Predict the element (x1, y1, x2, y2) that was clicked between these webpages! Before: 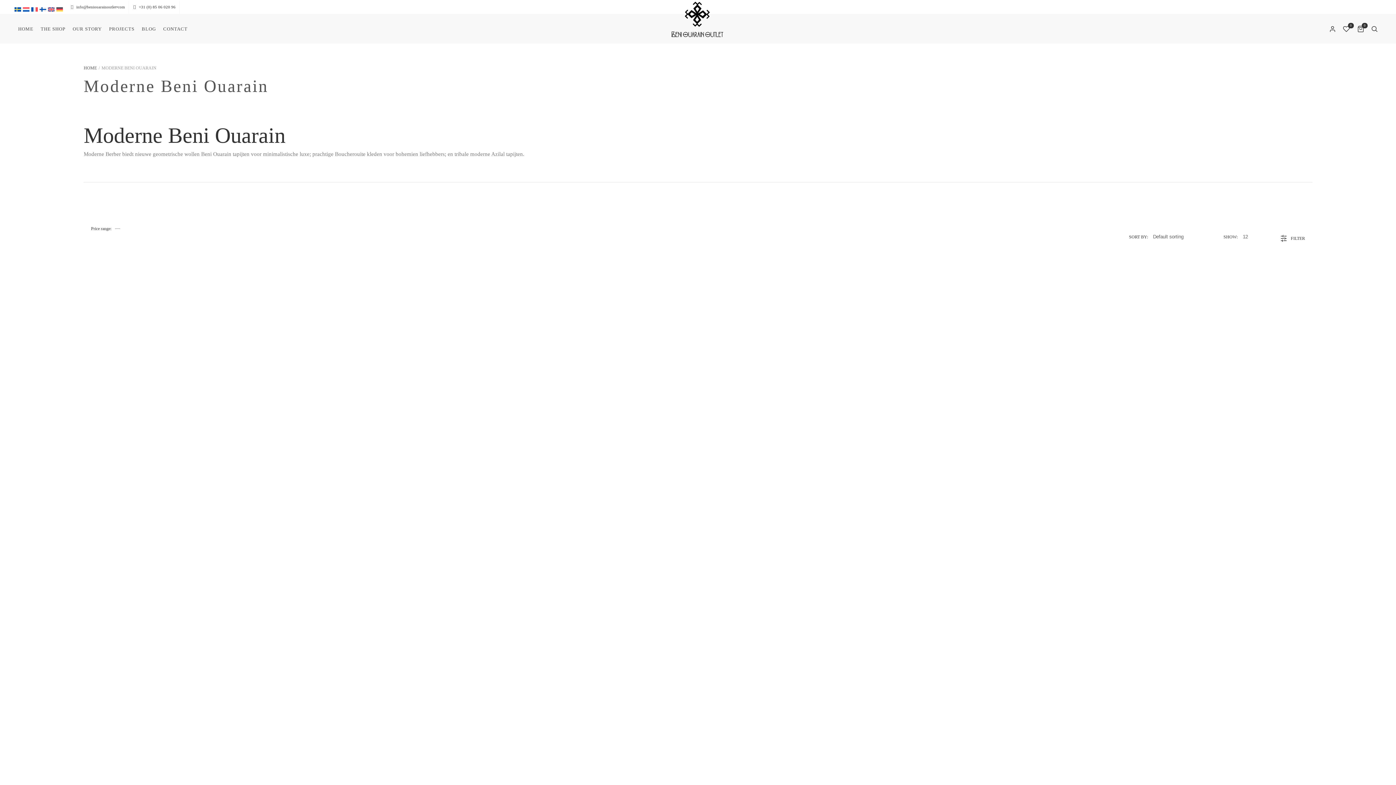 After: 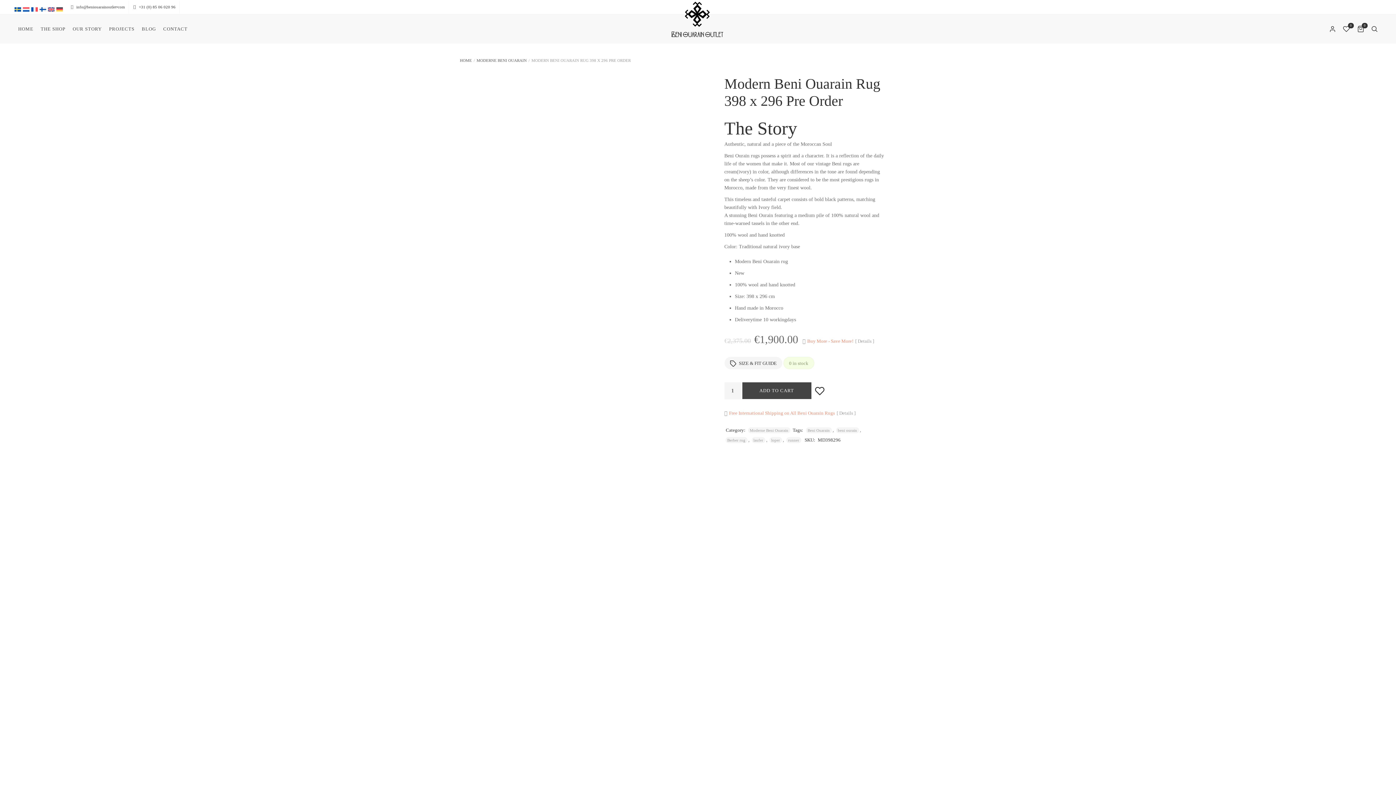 Action: label: MODERN BENI OUARAIN RUG 398 X 296 PRE ORDER bbox: (947, 659, 1370, 667)